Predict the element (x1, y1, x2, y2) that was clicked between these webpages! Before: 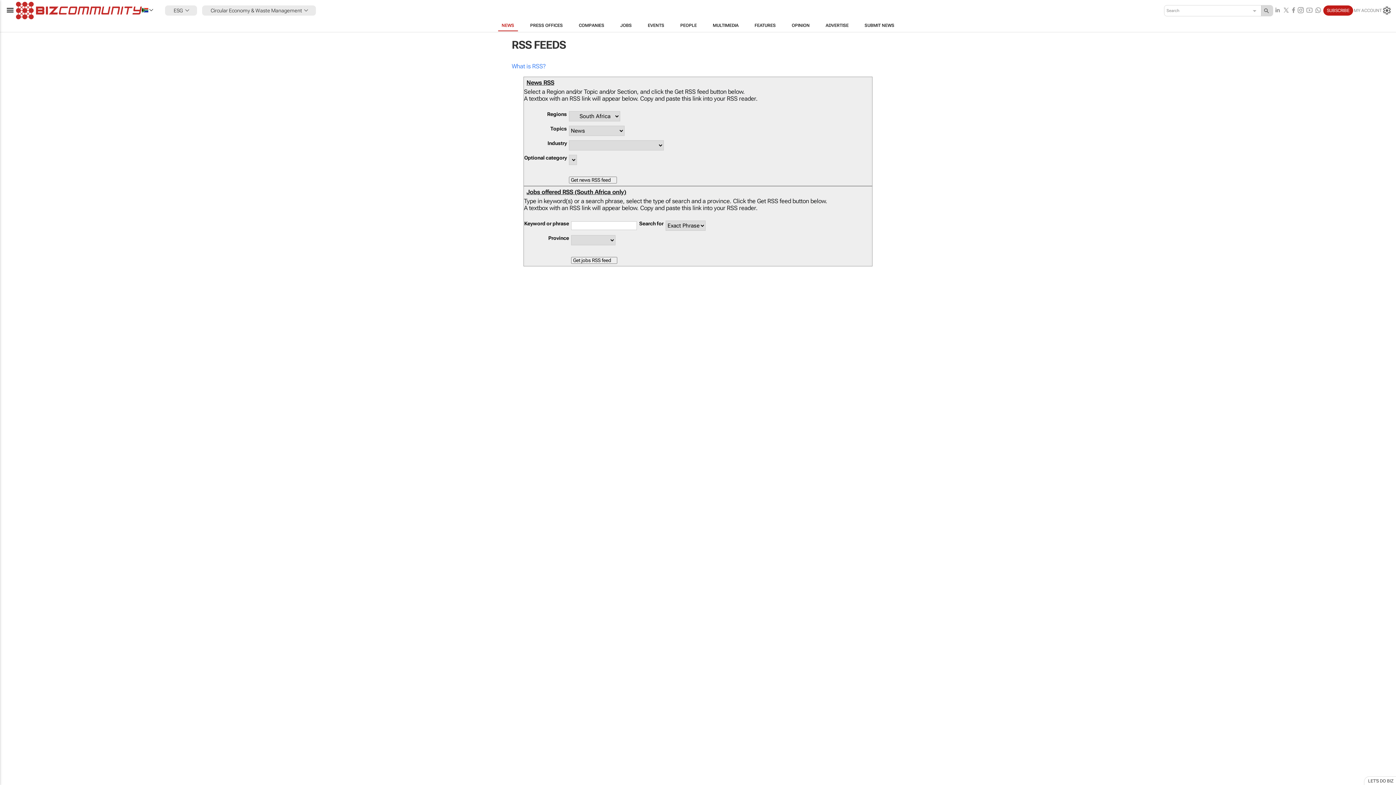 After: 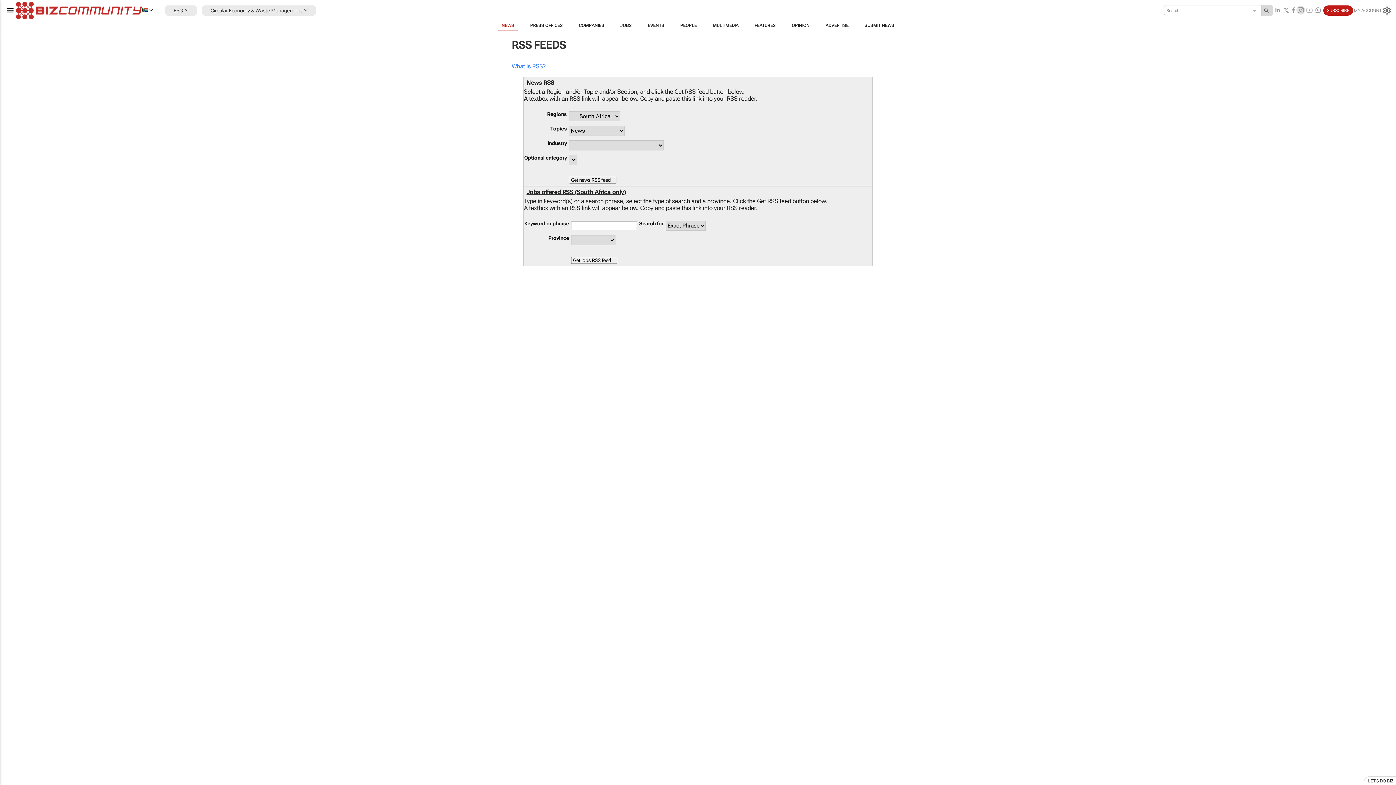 Action: bbox: (1296, 5, 1305, 15)